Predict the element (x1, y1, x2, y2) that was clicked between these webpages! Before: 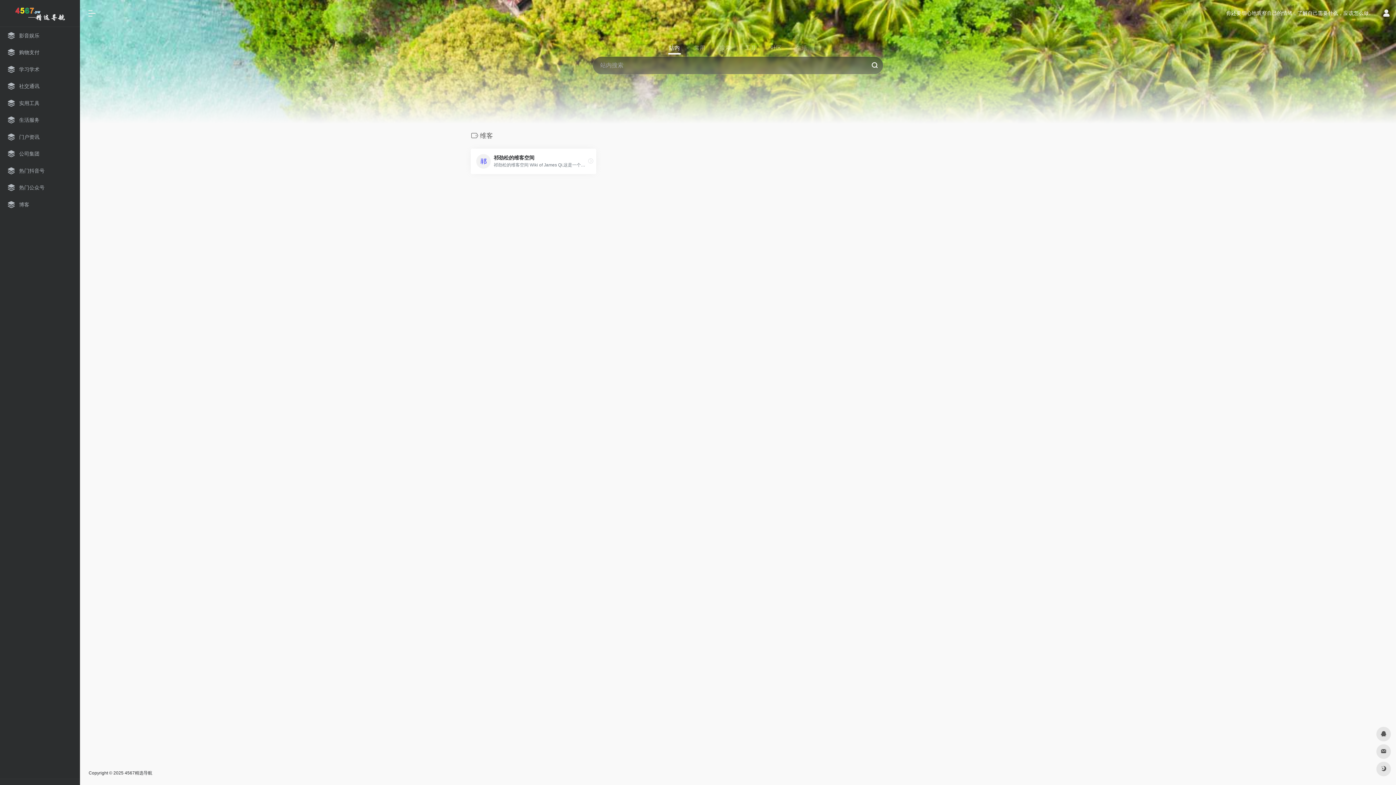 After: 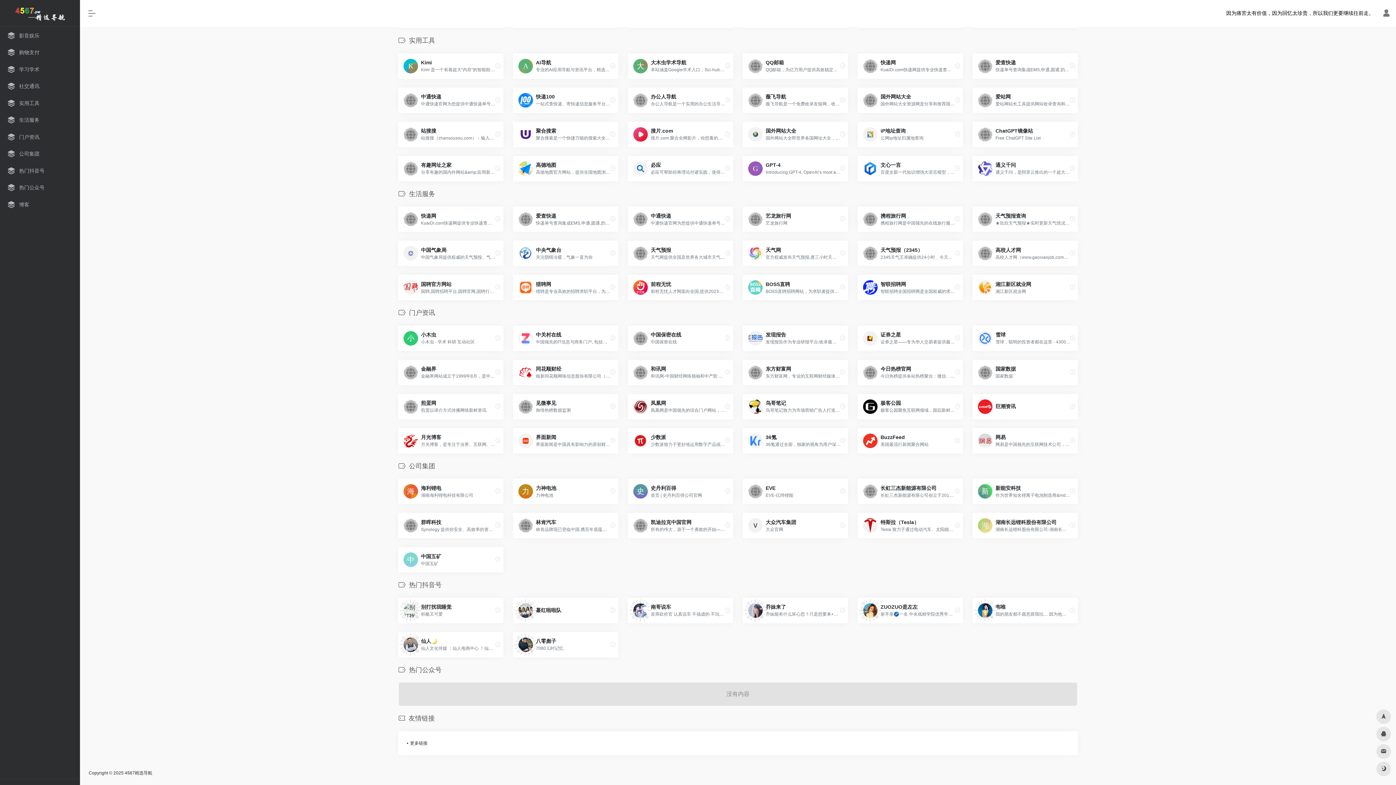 Action: bbox: (2, 112, 77, 128) label: 生活服务